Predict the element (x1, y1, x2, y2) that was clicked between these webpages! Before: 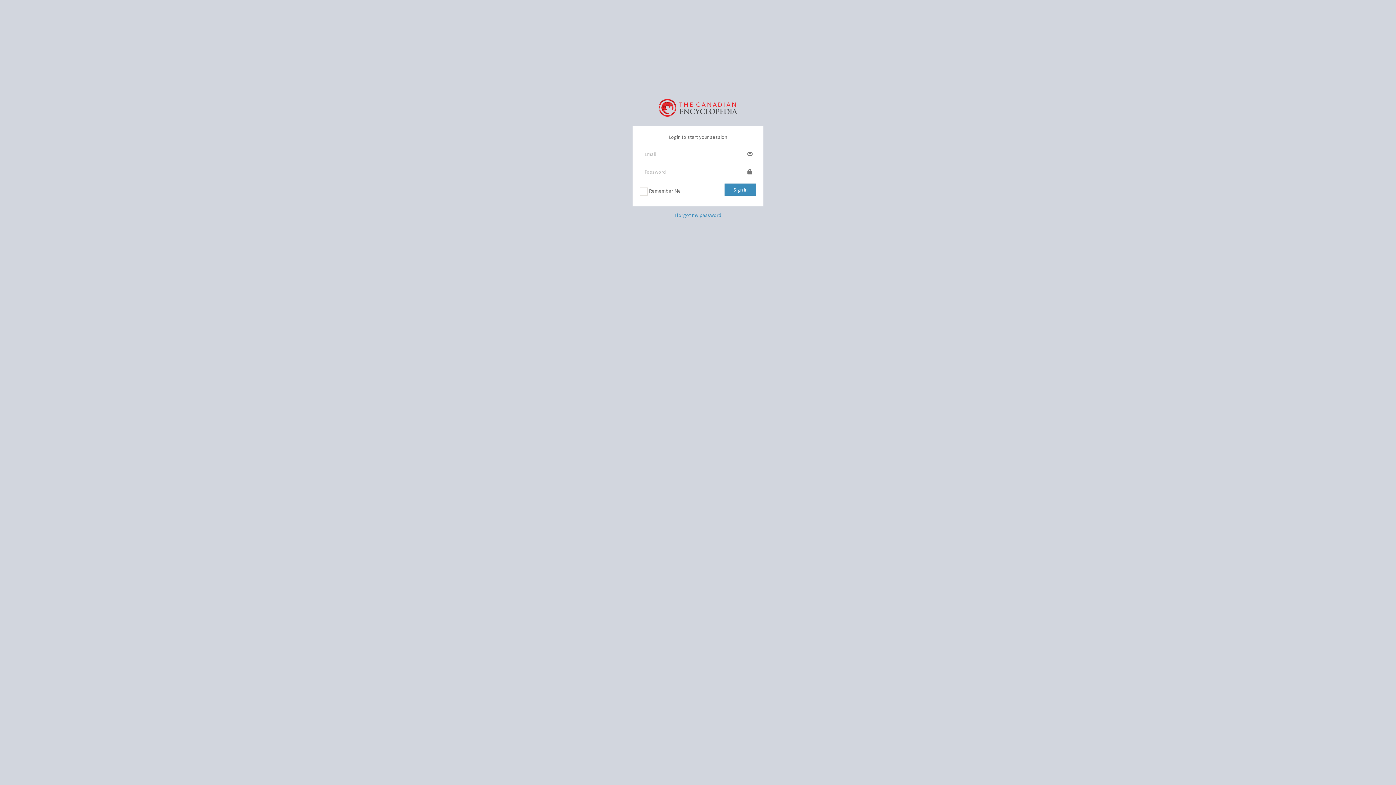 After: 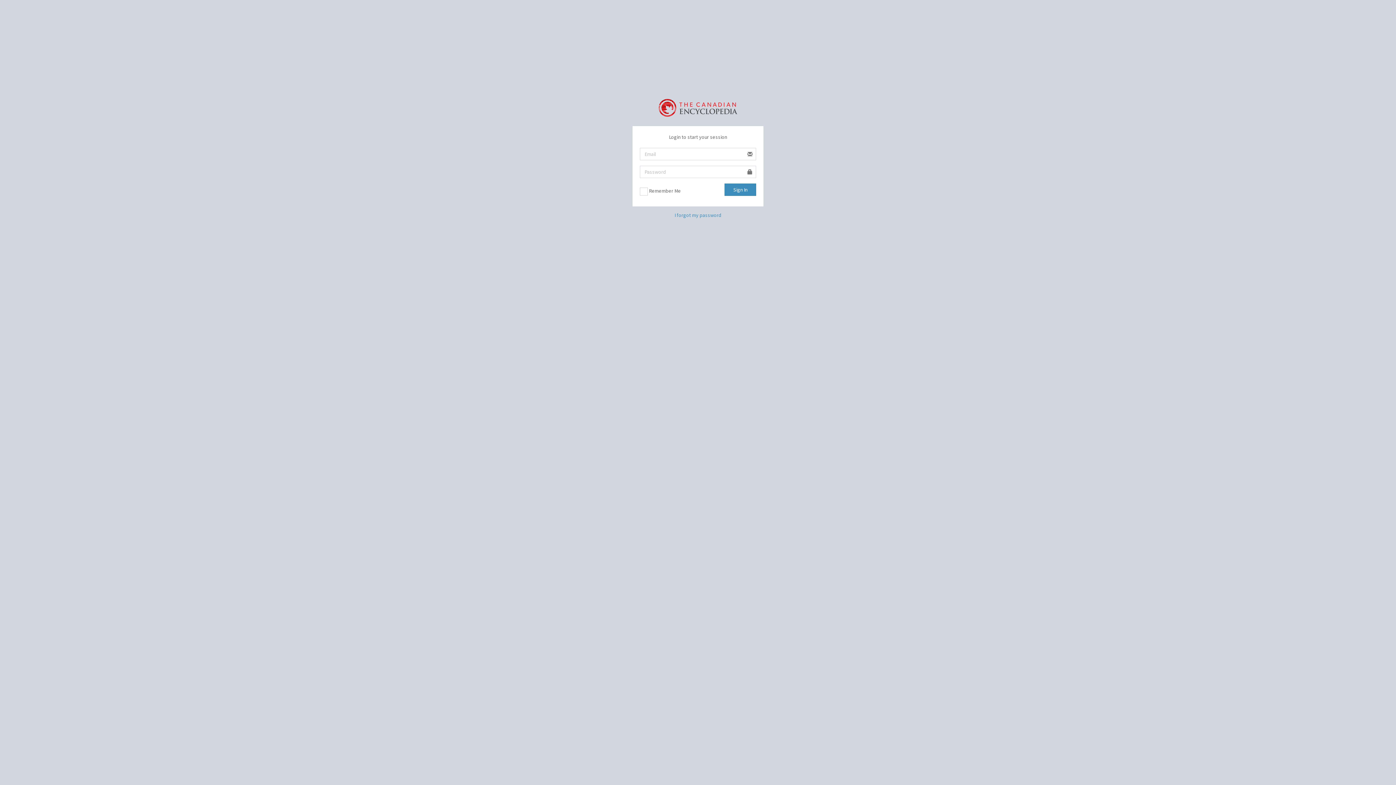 Action: bbox: (658, 98, 737, 114)